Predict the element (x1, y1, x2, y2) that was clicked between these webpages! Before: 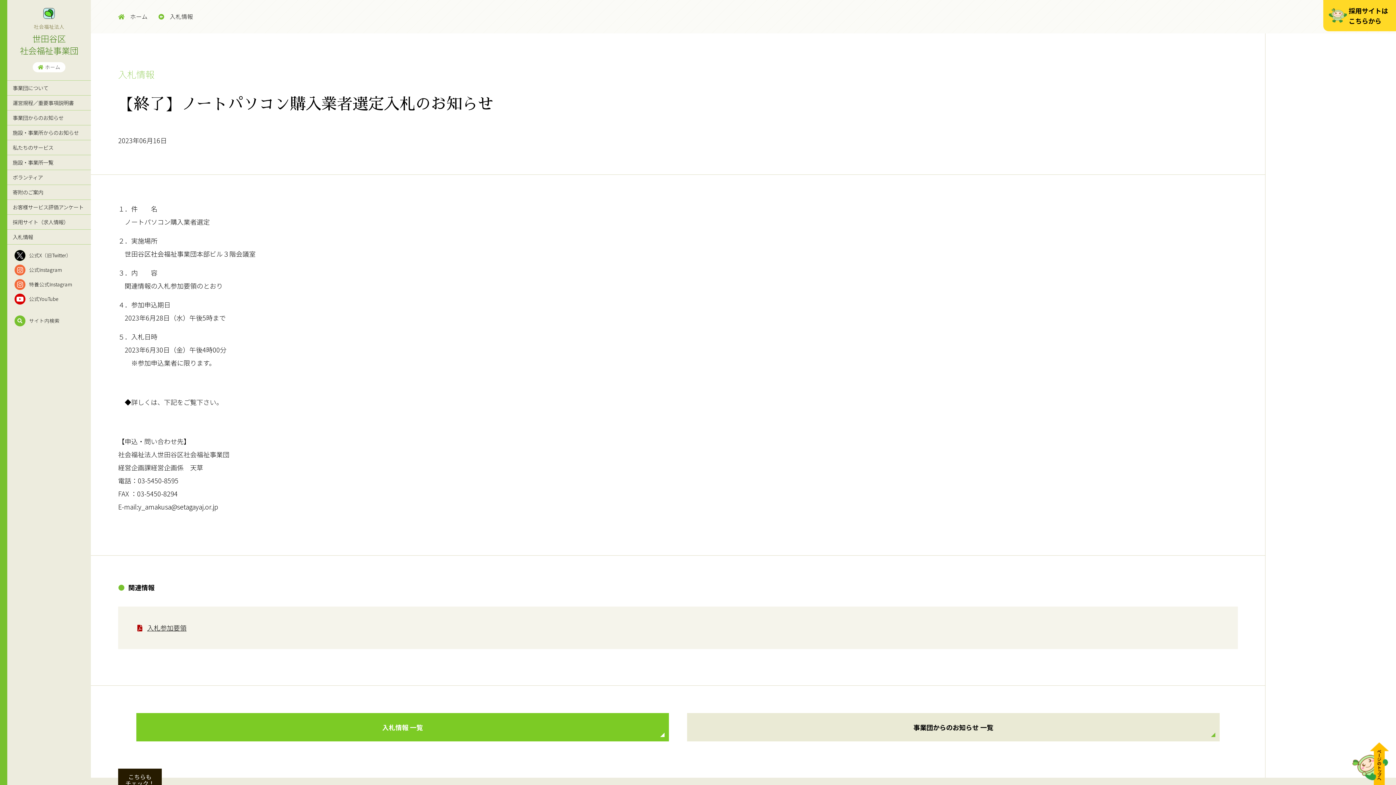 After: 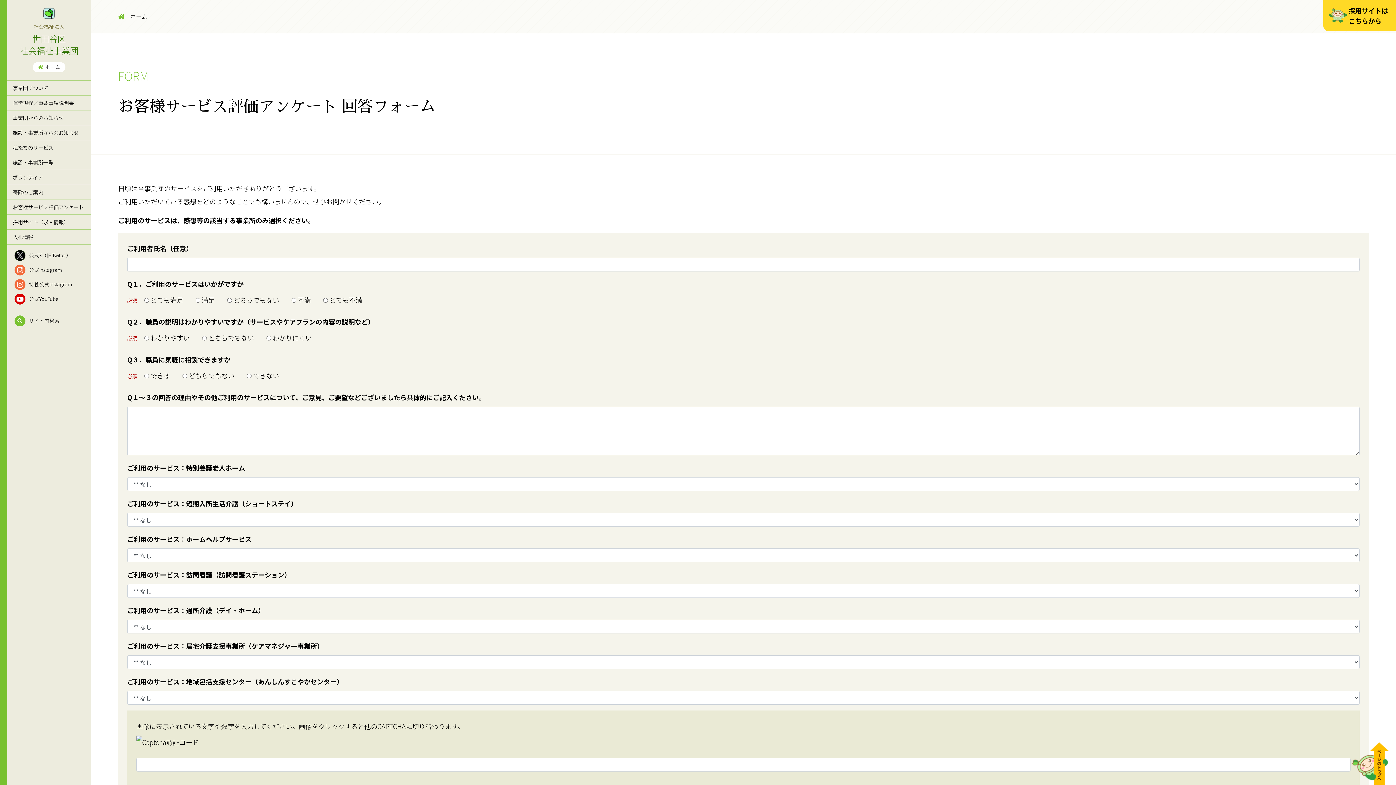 Action: label: お客様サービス評価アンケート bbox: (7, 200, 90, 214)